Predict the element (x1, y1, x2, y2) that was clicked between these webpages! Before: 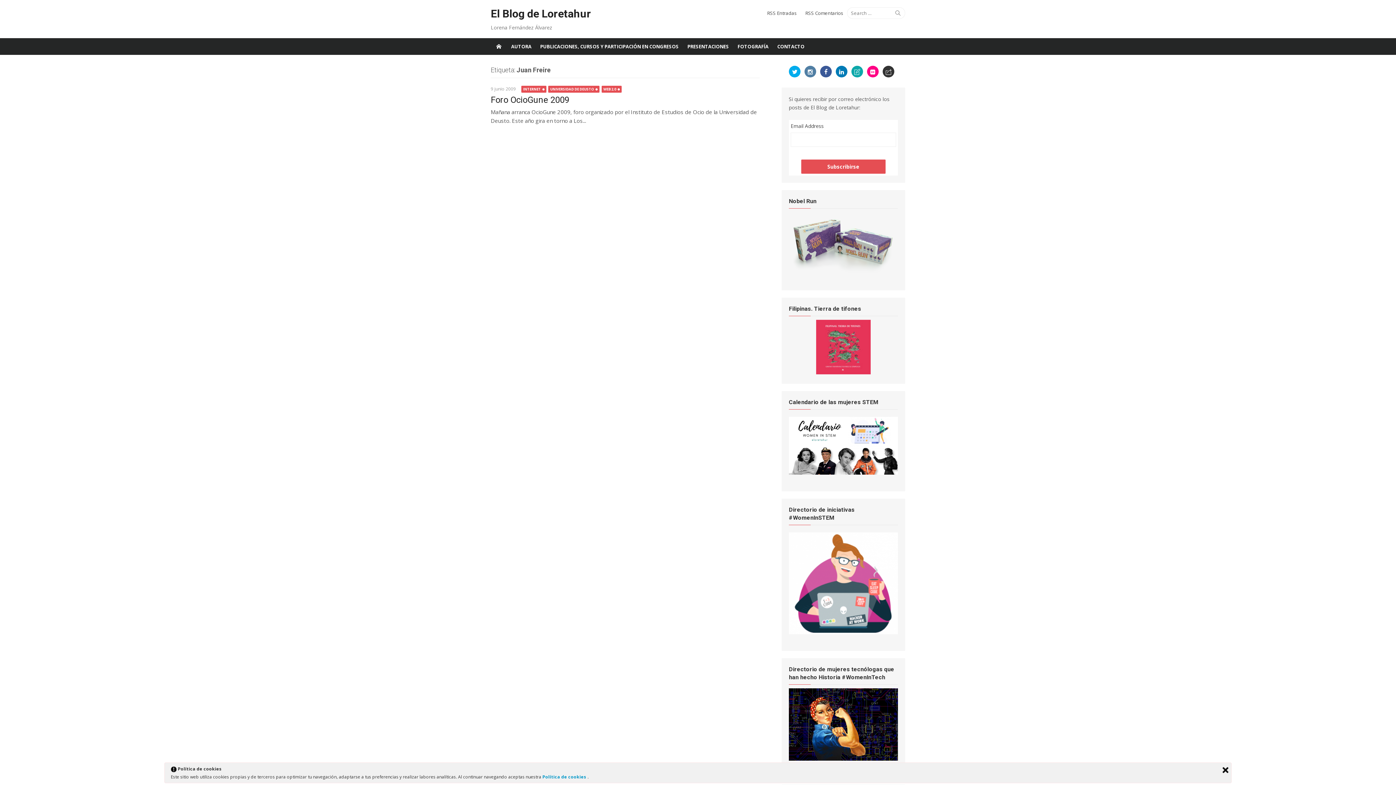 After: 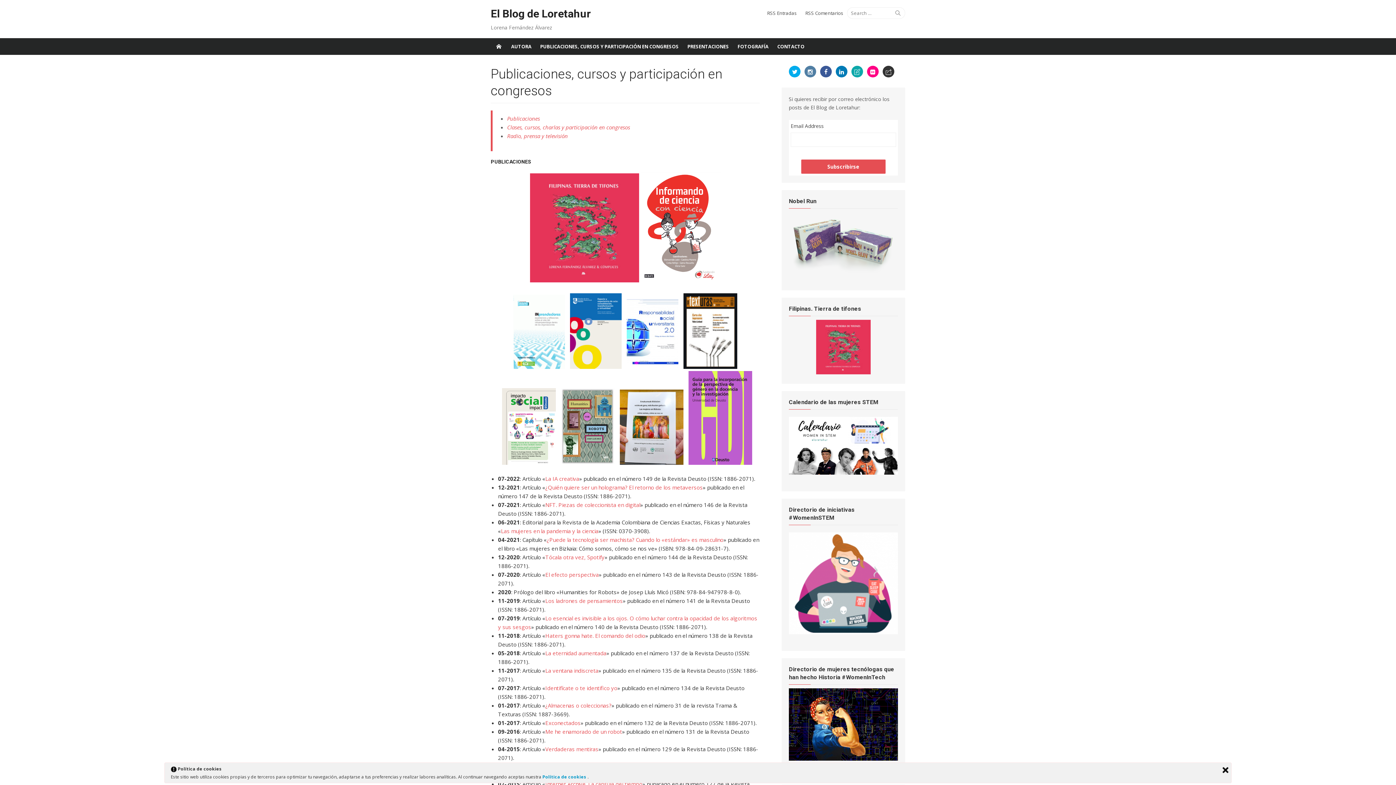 Action: label: PUBLICACIONES, CURSOS Y PARTICIPACIÓN EN CONGRESOS bbox: (536, 38, 683, 54)